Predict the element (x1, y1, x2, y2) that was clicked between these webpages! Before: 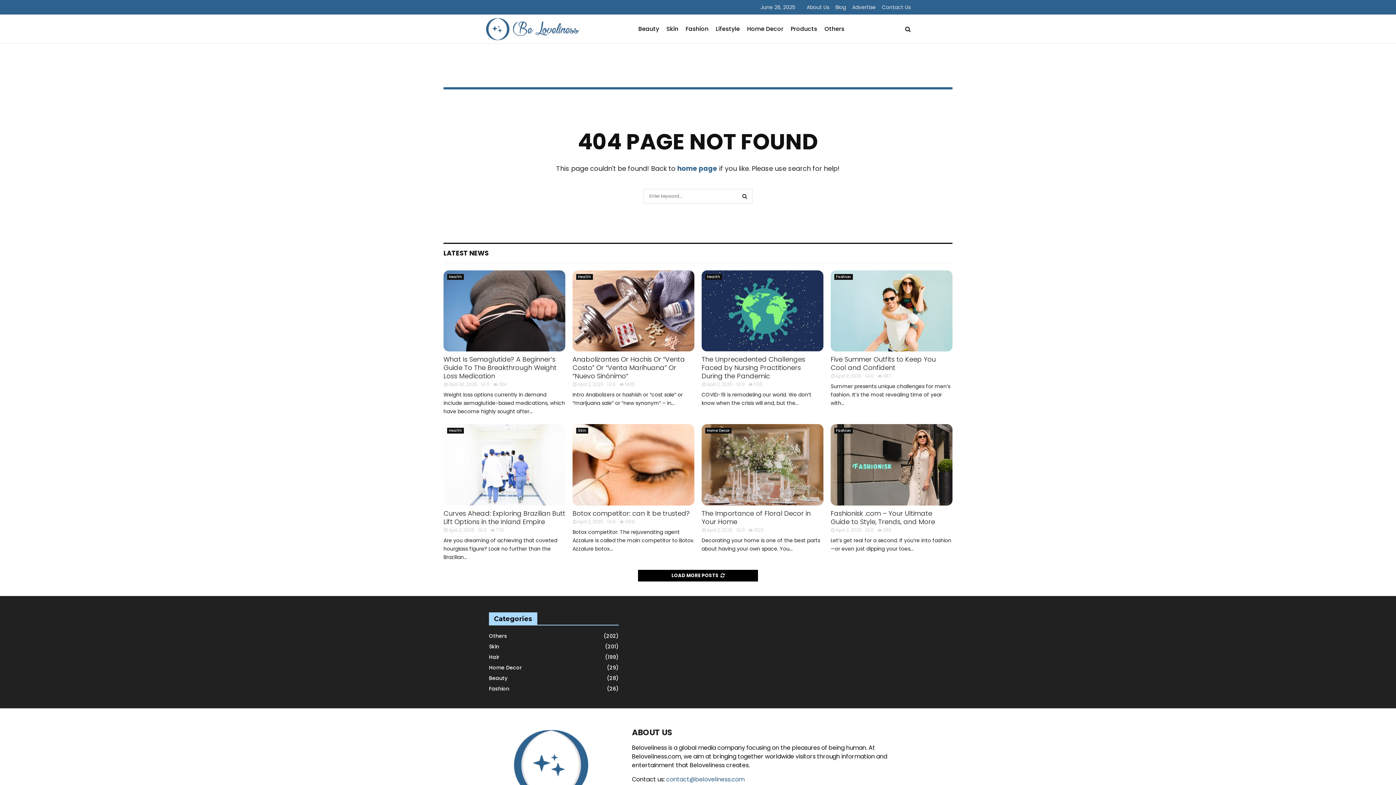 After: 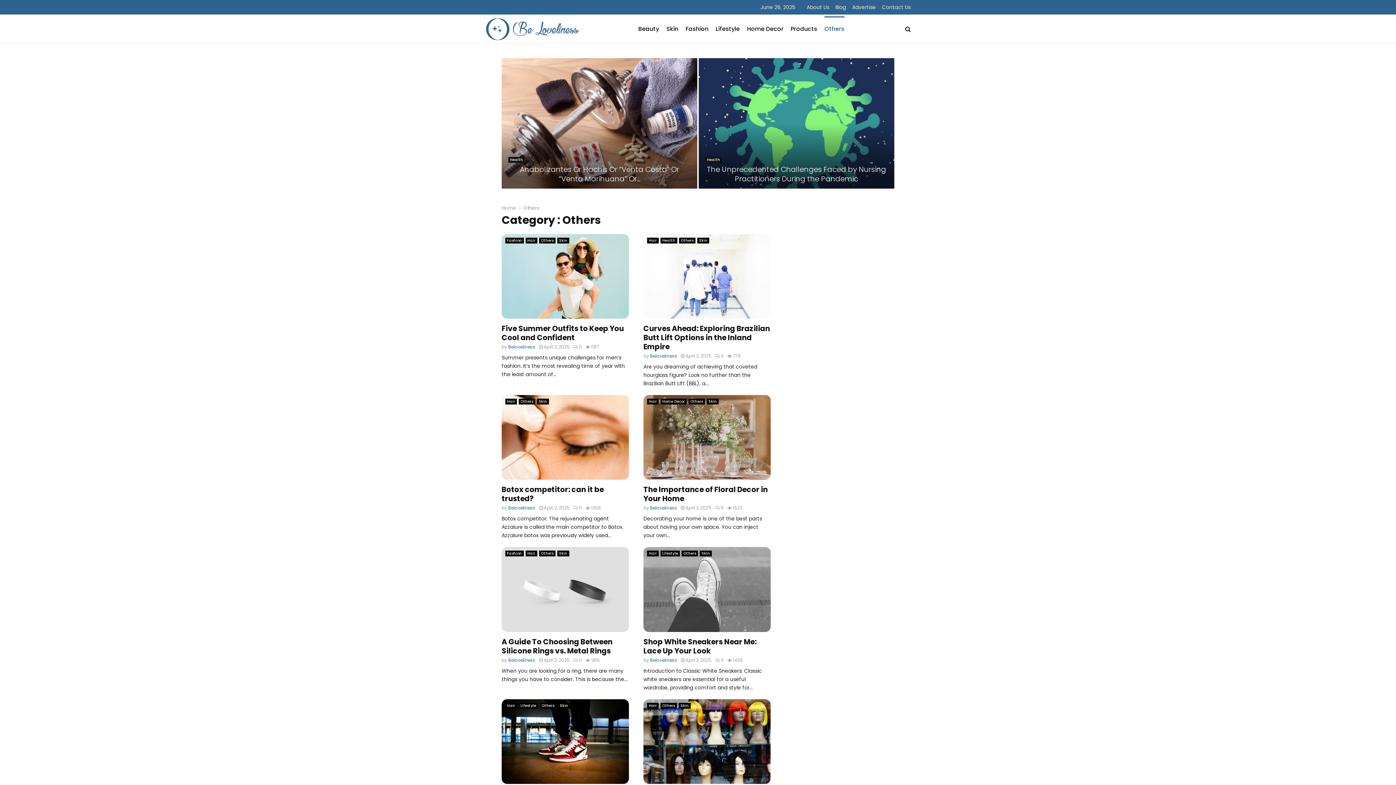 Action: label: Others
(202) bbox: (489, 632, 507, 639)